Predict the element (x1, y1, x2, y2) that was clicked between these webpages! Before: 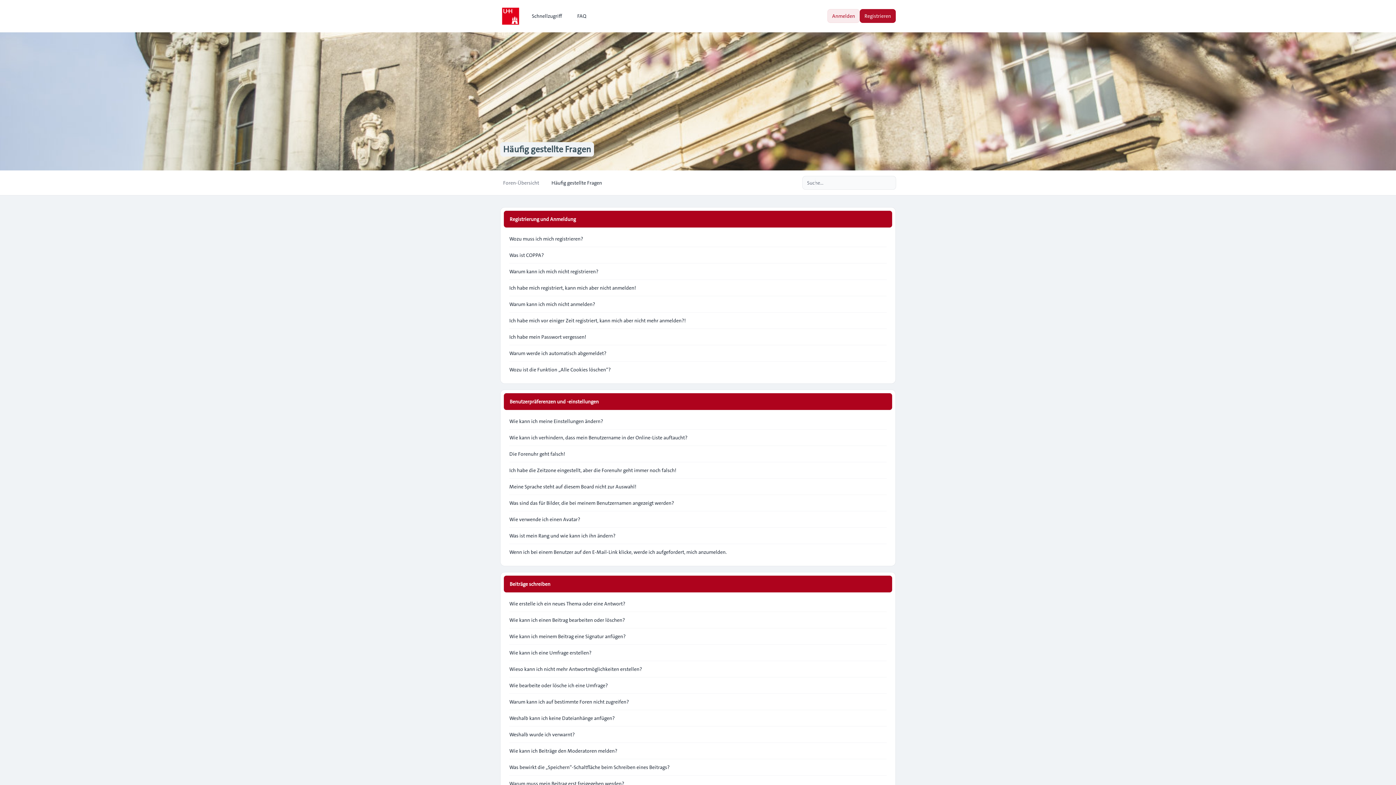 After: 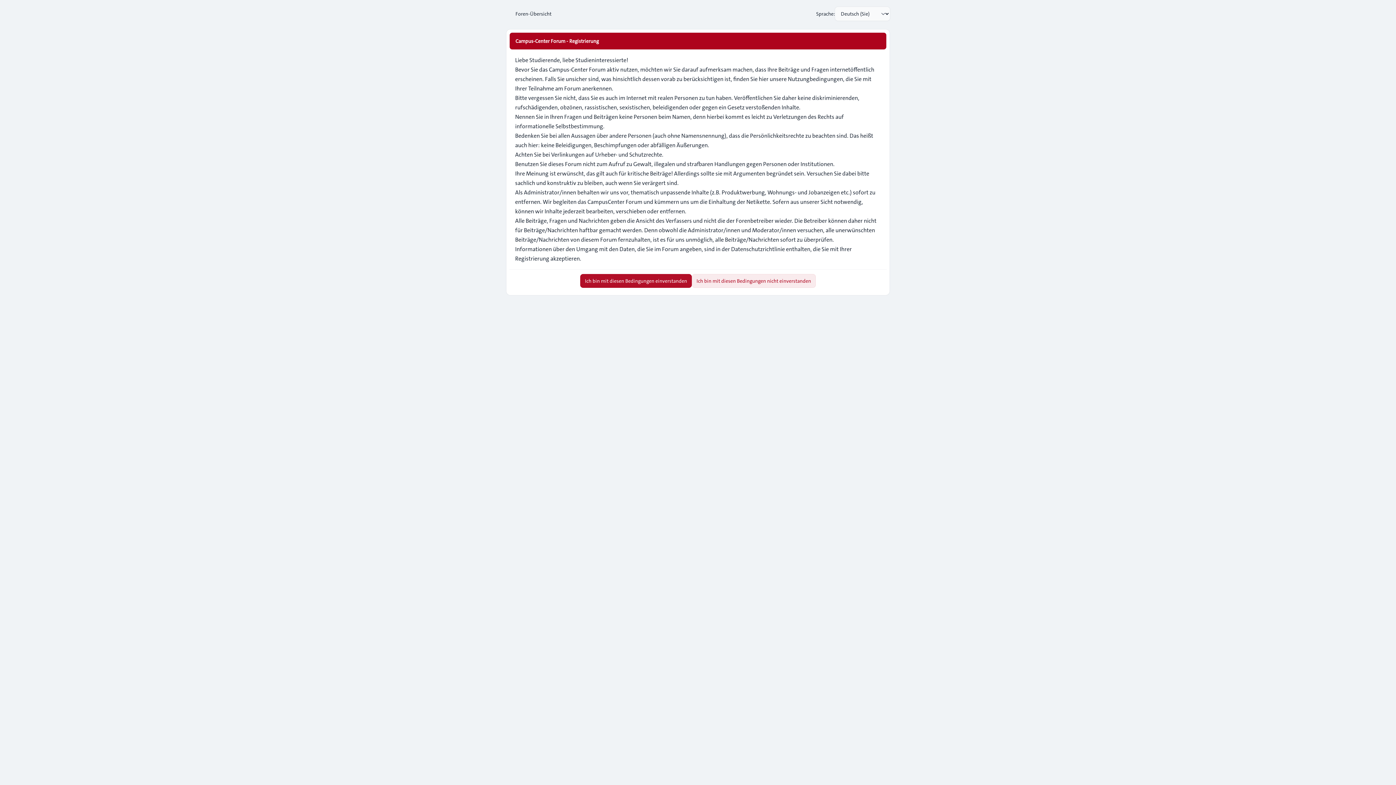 Action: bbox: (860, 9, 896, 23) label: Registrieren